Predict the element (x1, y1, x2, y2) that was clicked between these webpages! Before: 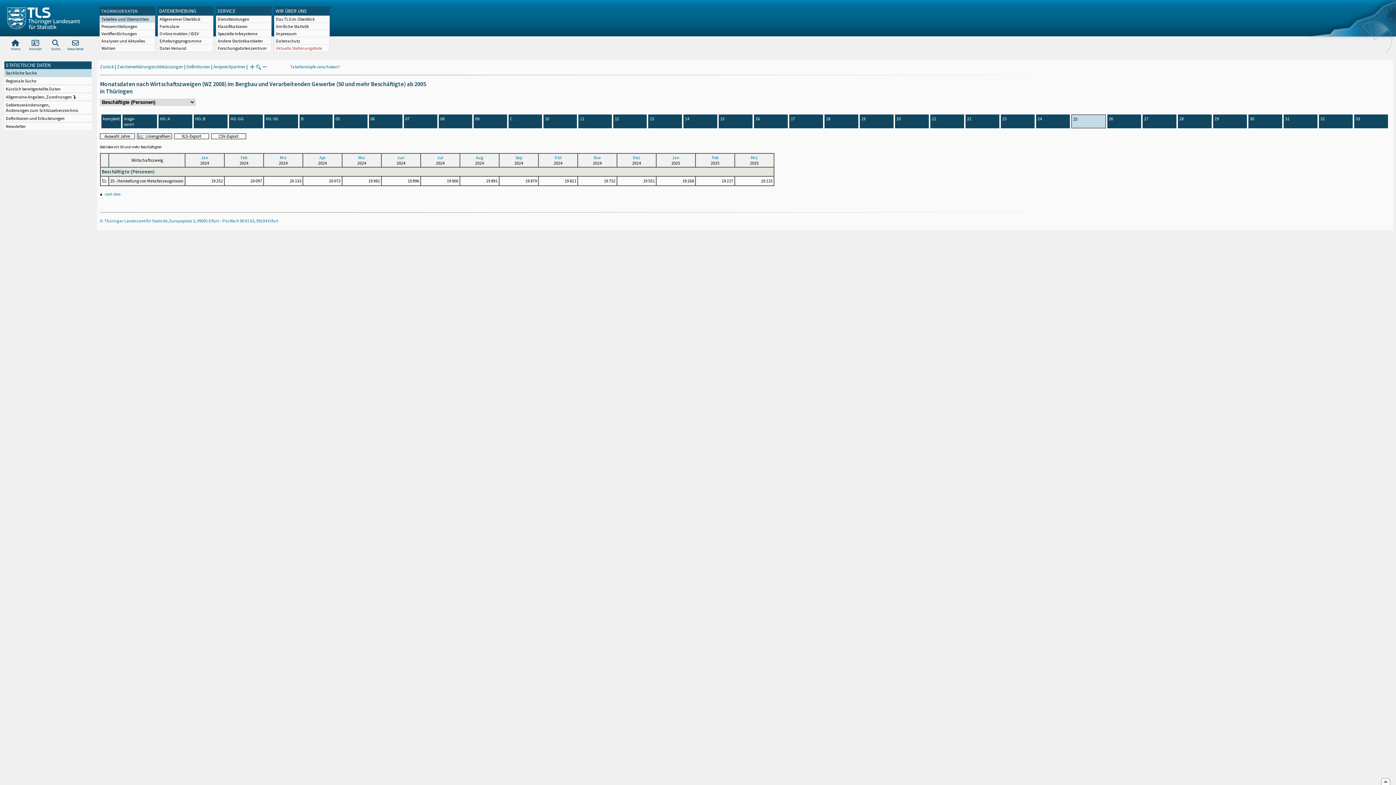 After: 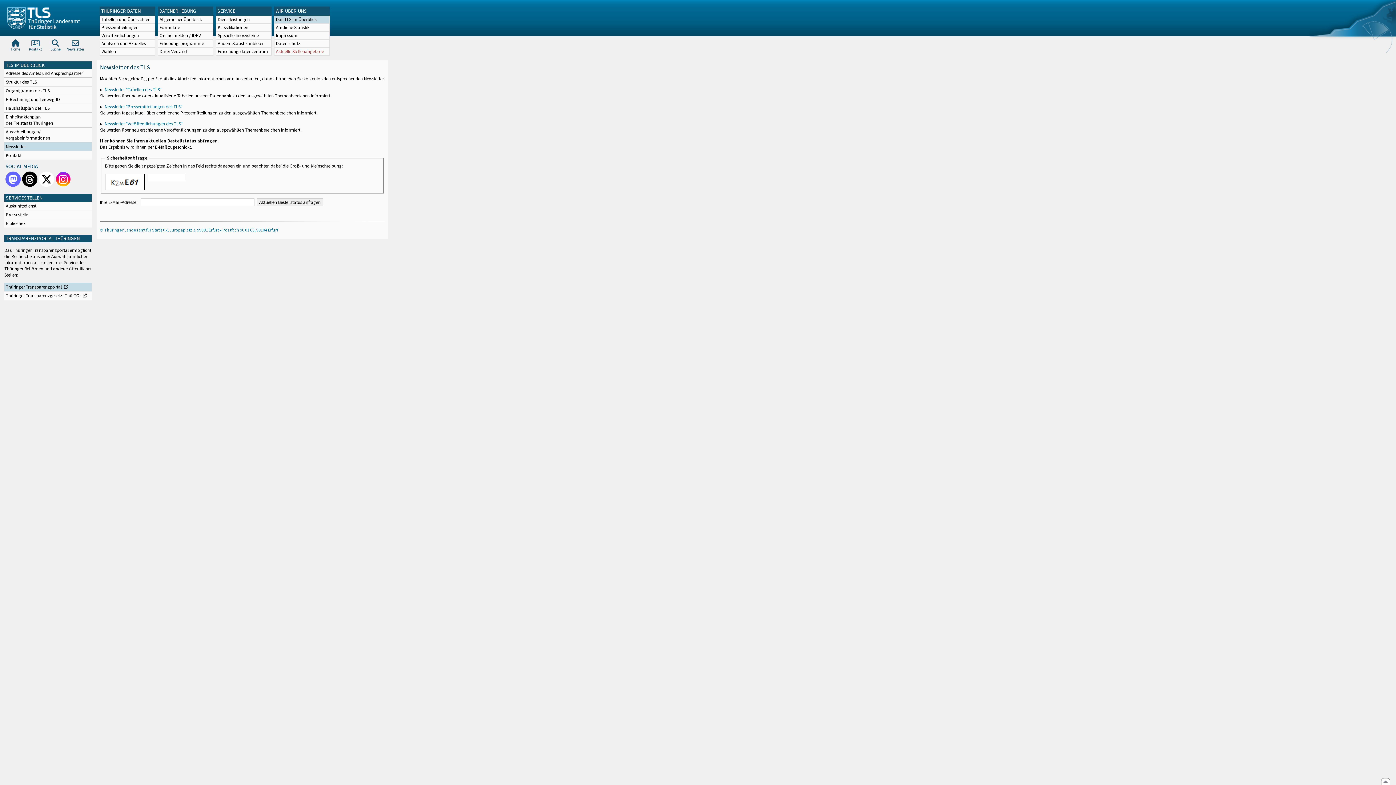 Action: bbox: (65, 37, 85, 52) label: Newsletter